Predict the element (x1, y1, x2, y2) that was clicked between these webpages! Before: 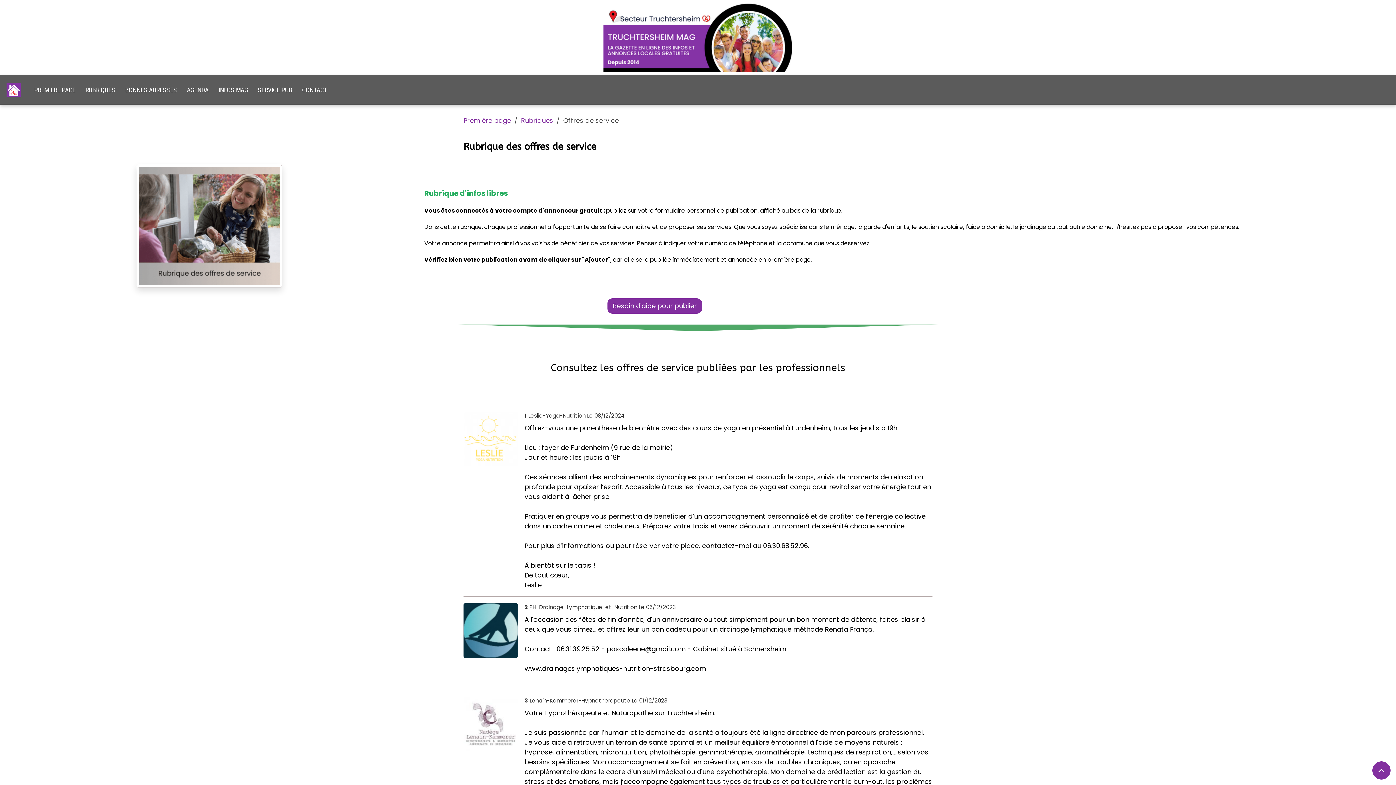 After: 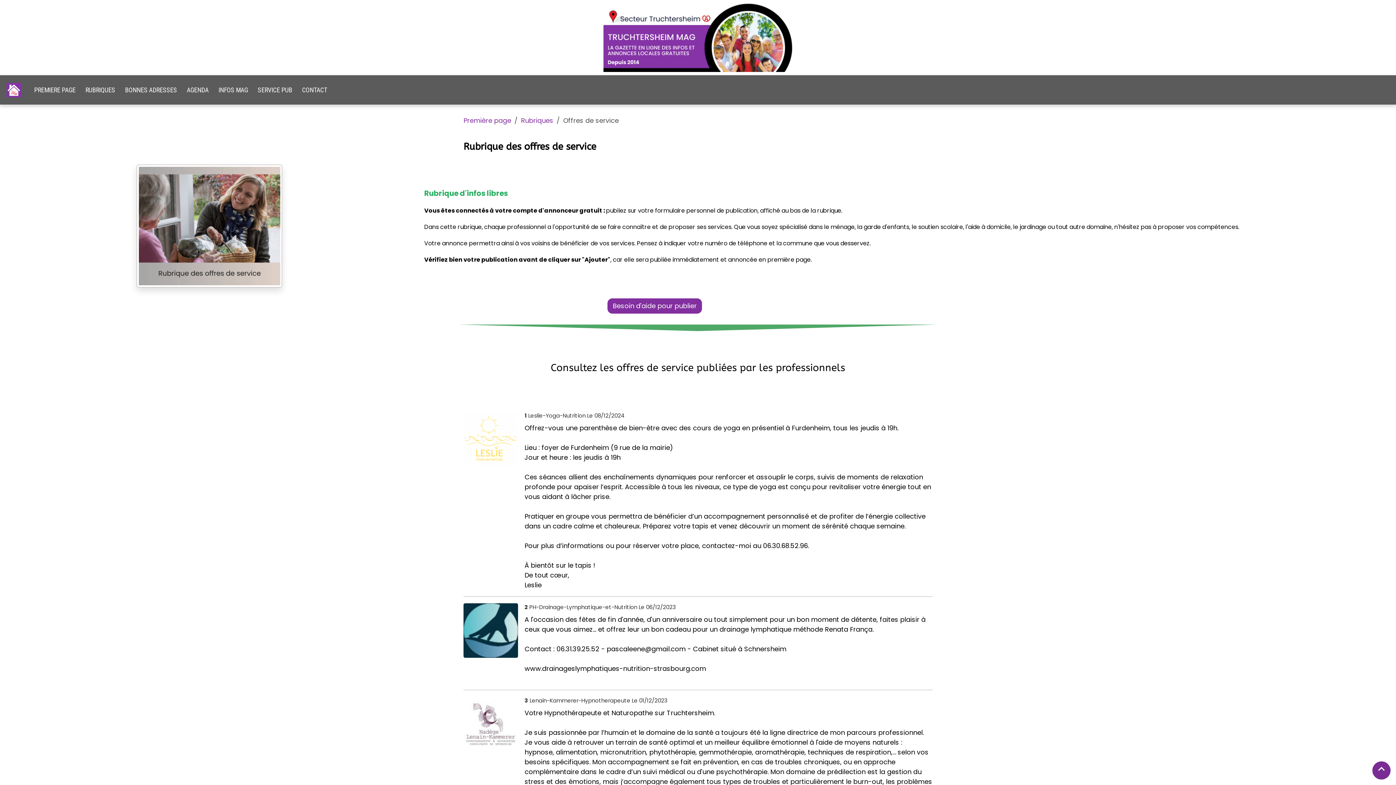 Action: bbox: (1372, 761, 1390, 780) label: Scroll top